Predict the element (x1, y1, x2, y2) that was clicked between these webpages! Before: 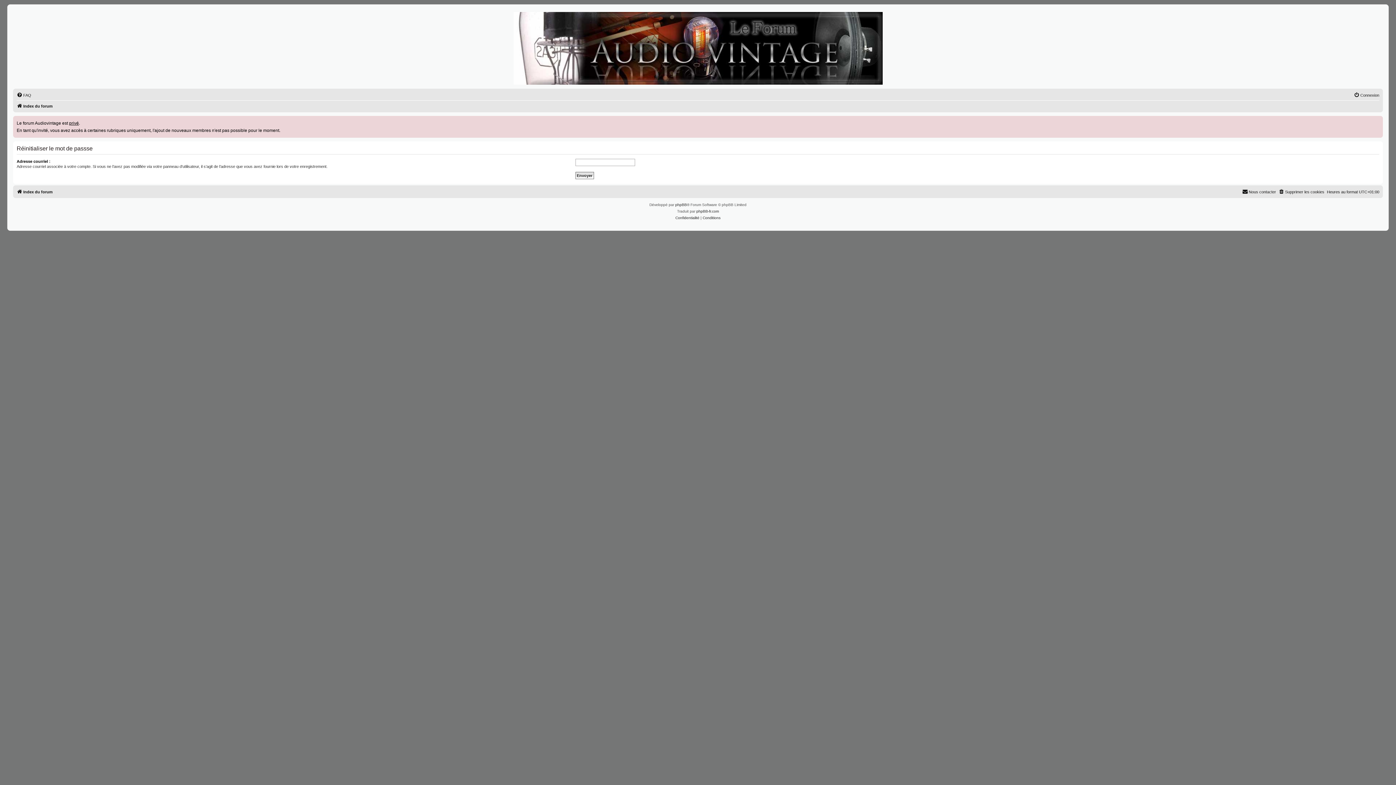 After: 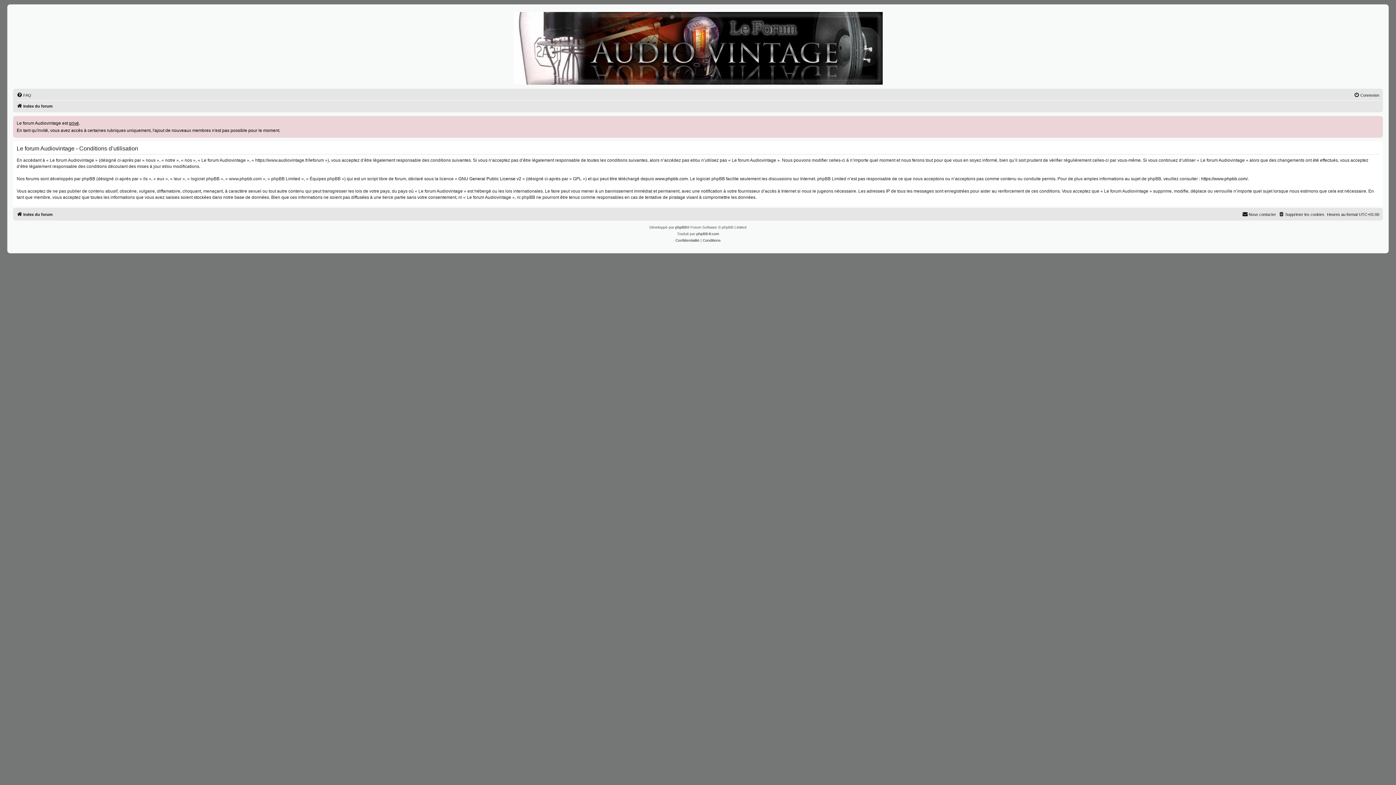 Action: label: Conditions bbox: (702, 214, 720, 221)